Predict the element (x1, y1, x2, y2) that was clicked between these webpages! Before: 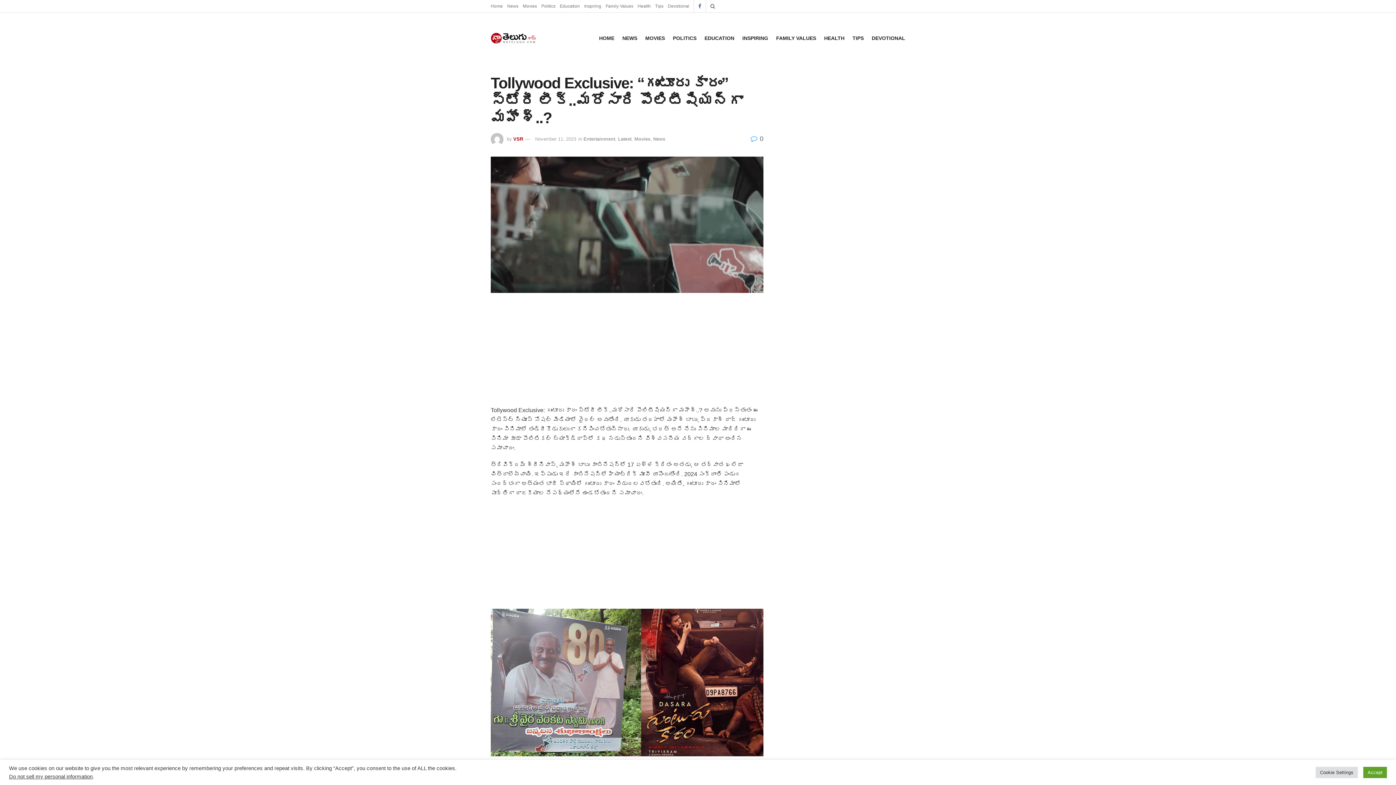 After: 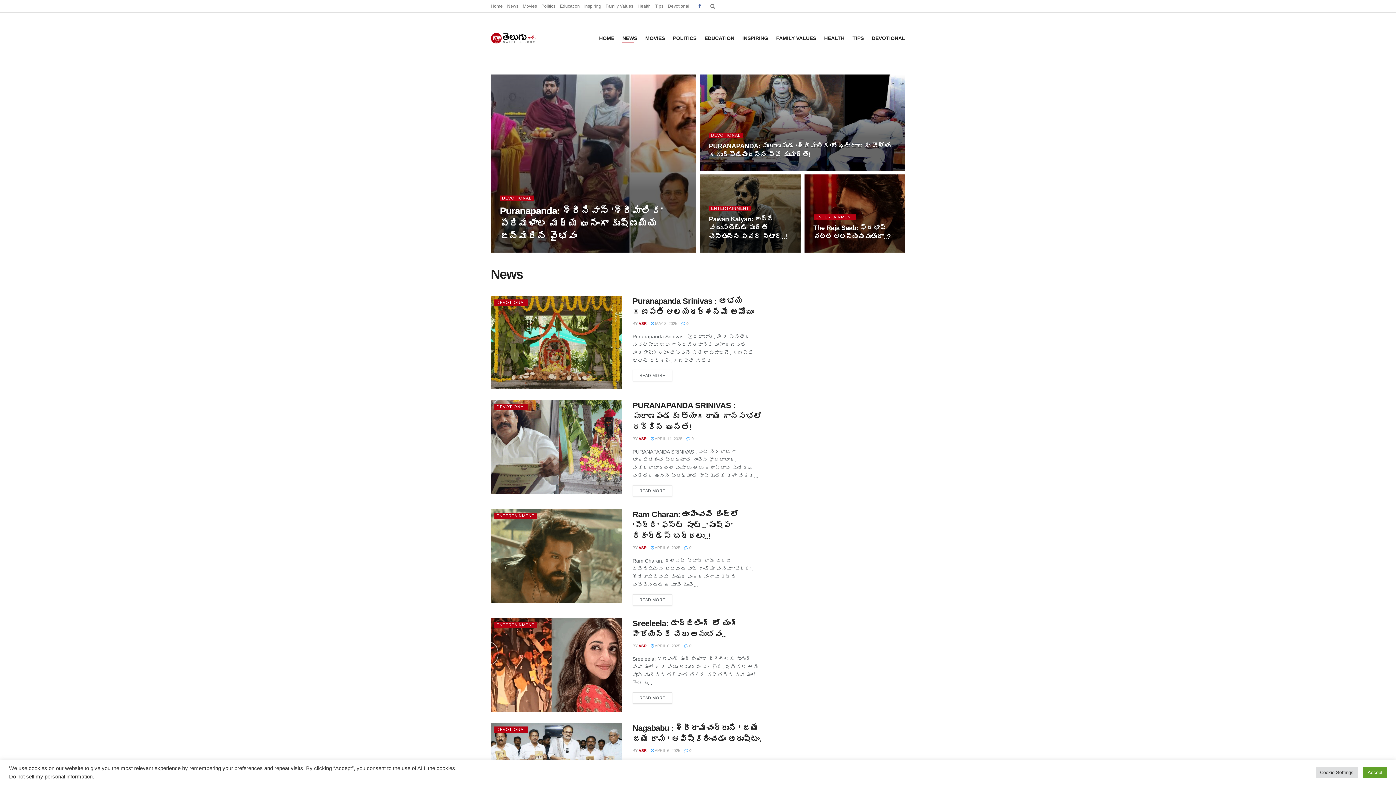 Action: bbox: (622, 33, 637, 43) label: NEWS